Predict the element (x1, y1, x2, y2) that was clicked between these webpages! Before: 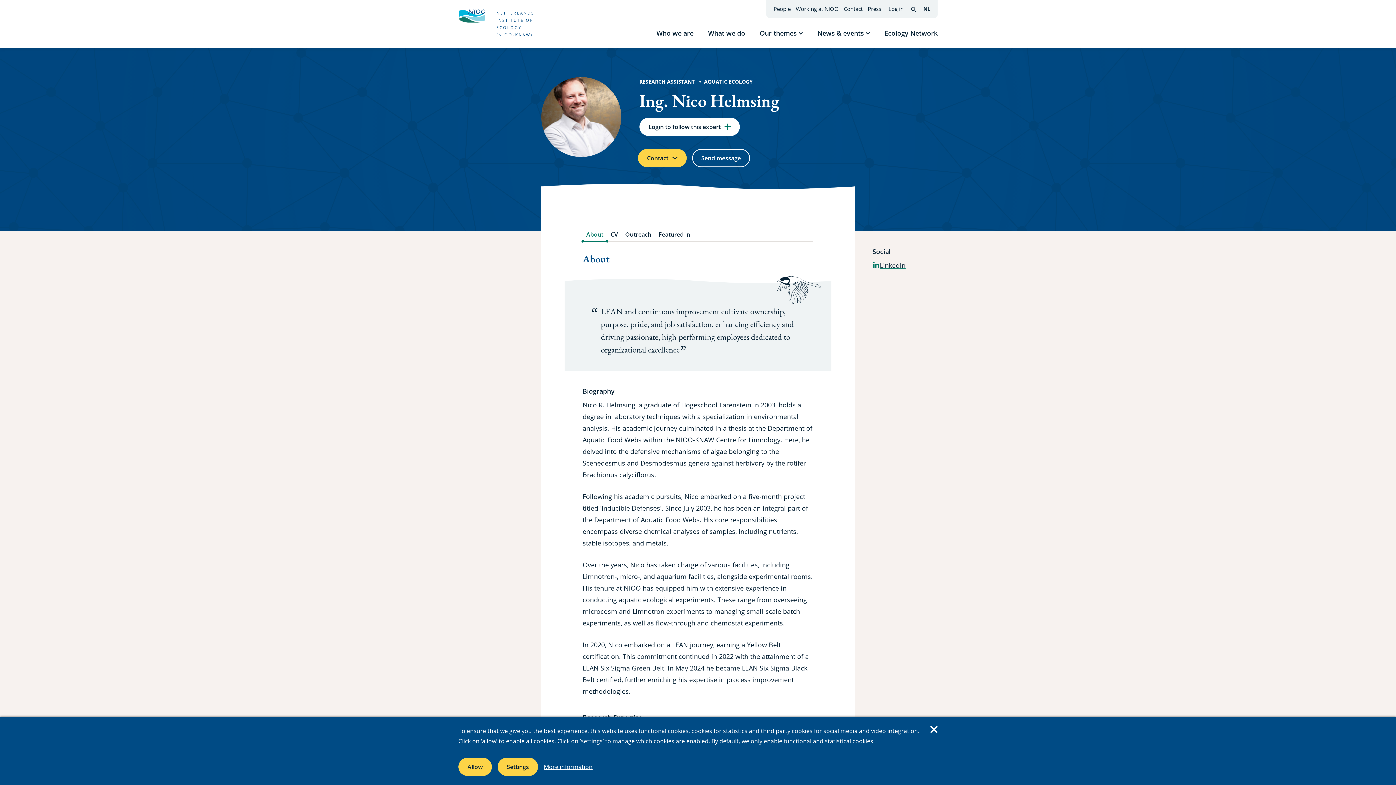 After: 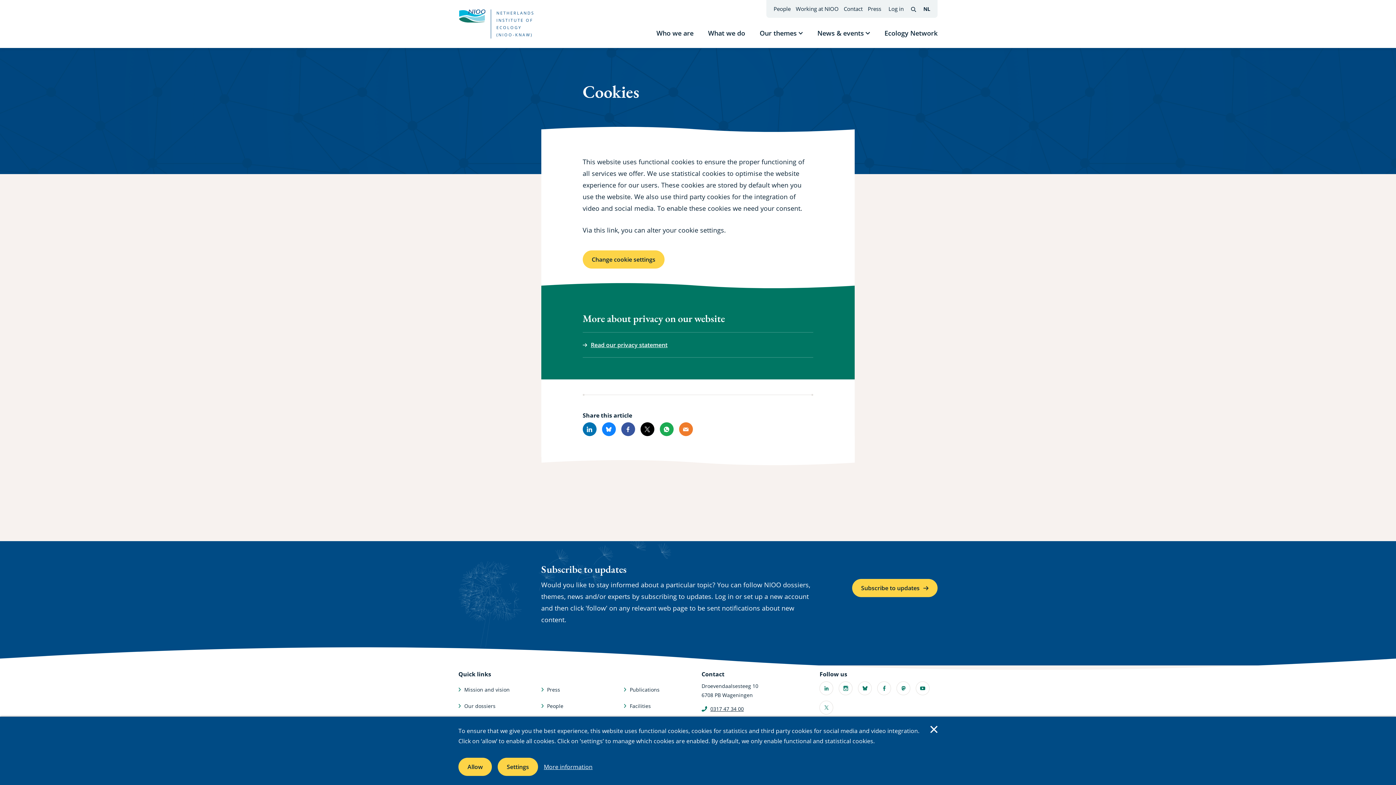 Action: bbox: (544, 762, 592, 772) label: More information about cookies